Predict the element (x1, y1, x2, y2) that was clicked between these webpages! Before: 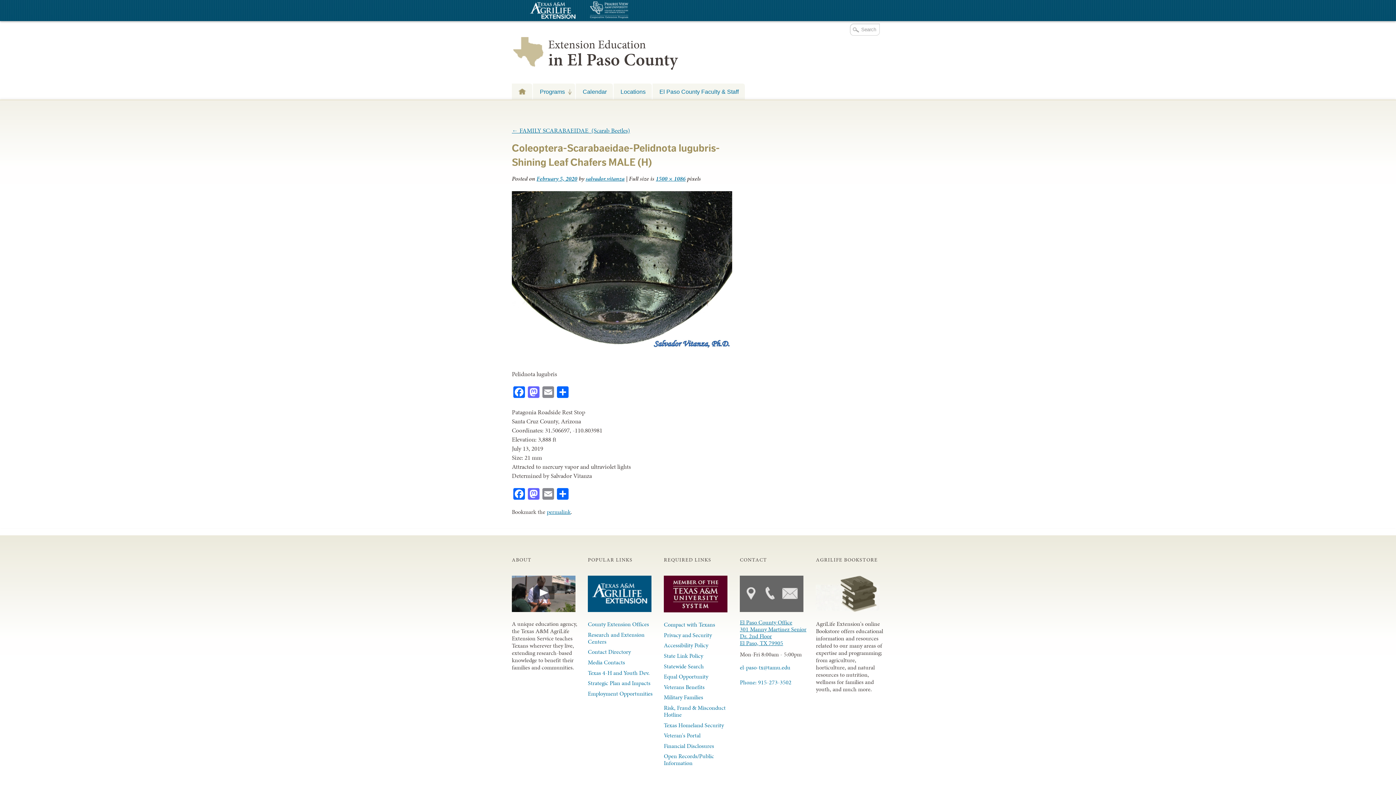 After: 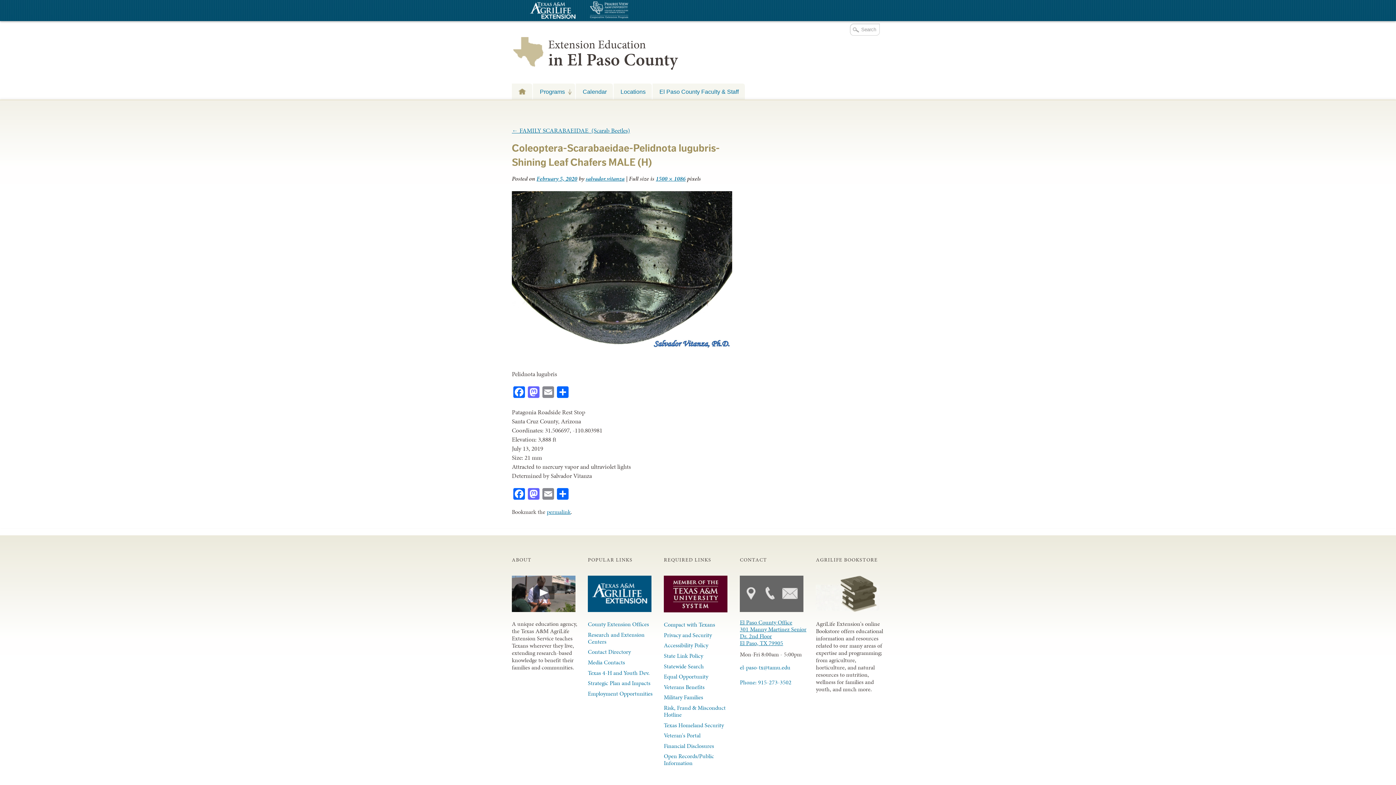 Action: bbox: (536, 174, 577, 182) label: February 5, 2020